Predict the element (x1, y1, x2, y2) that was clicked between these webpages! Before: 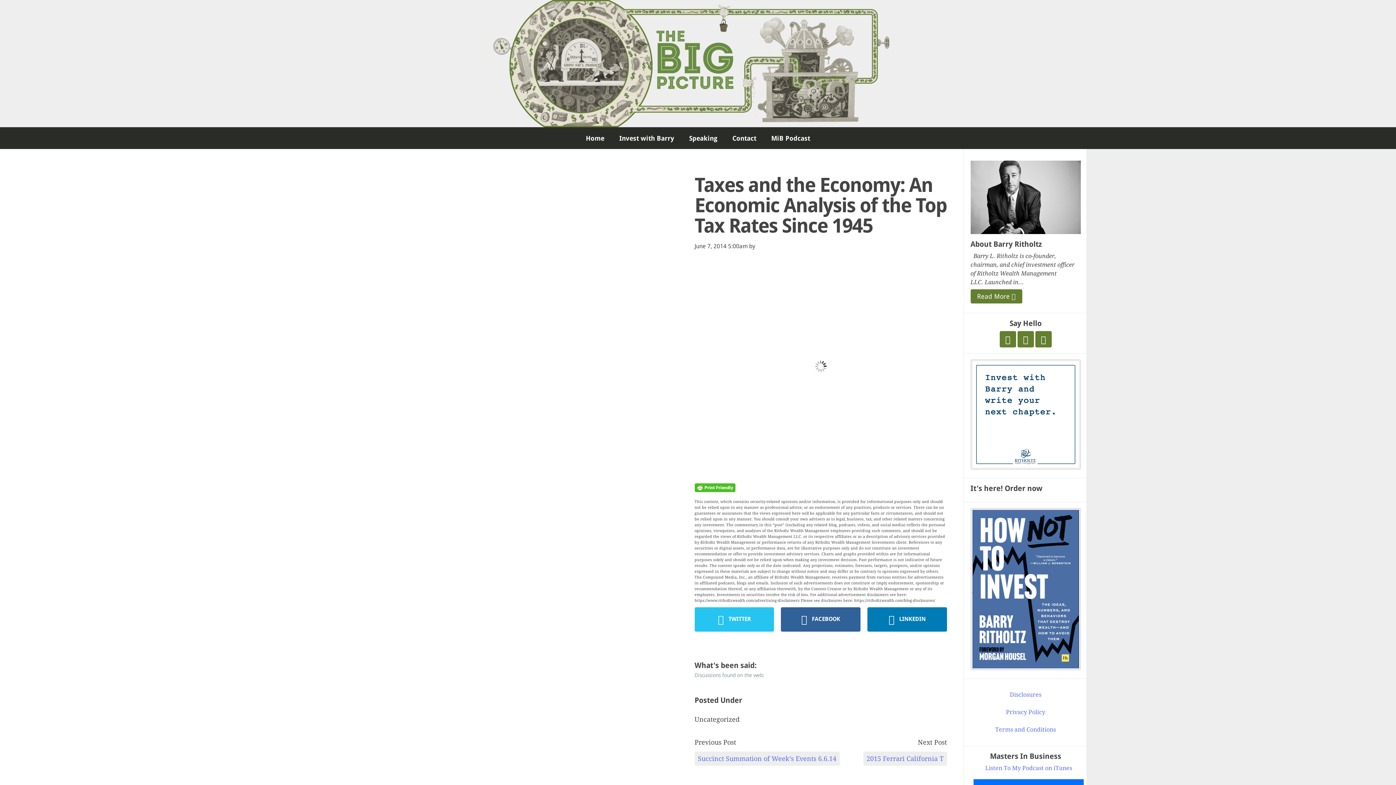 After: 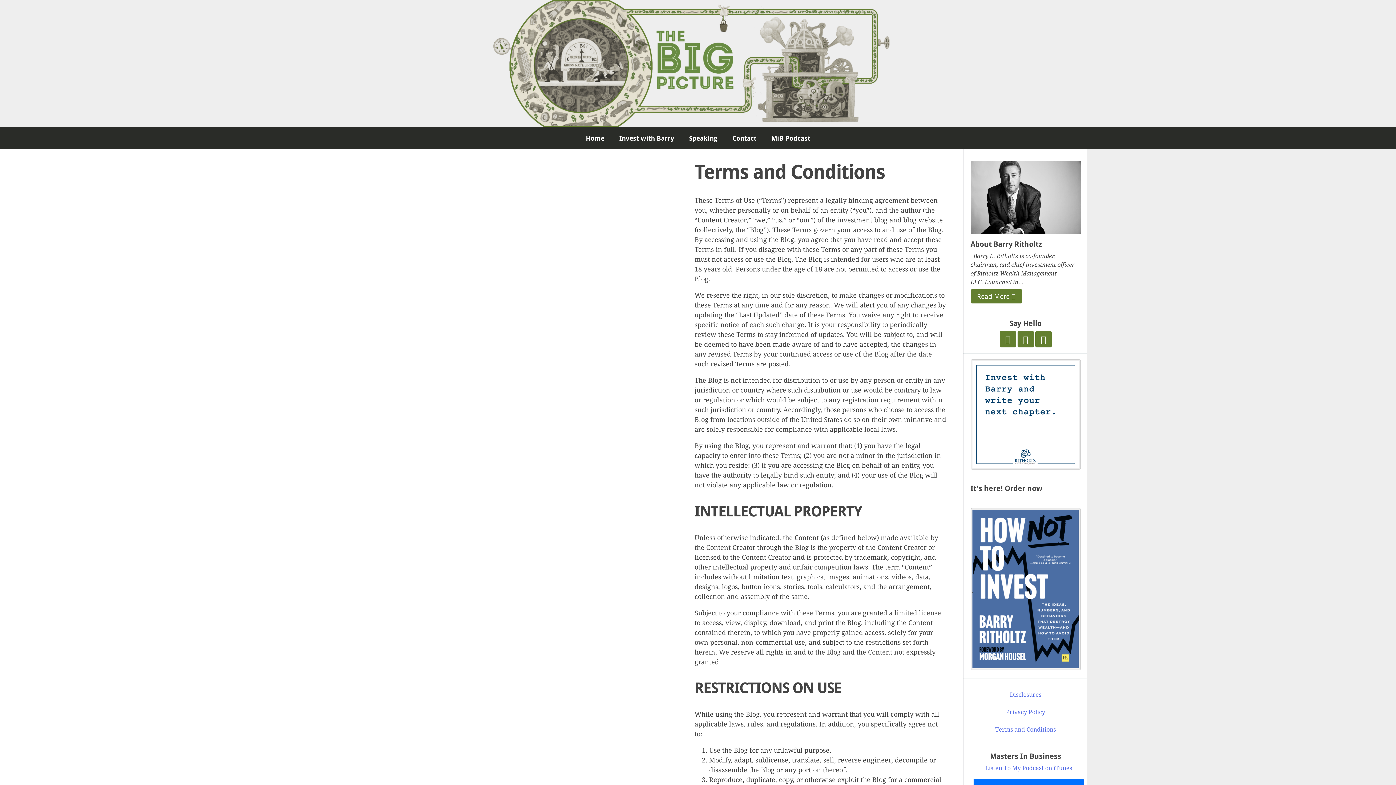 Action: bbox: (970, 725, 1080, 734) label: Terms and Conditions